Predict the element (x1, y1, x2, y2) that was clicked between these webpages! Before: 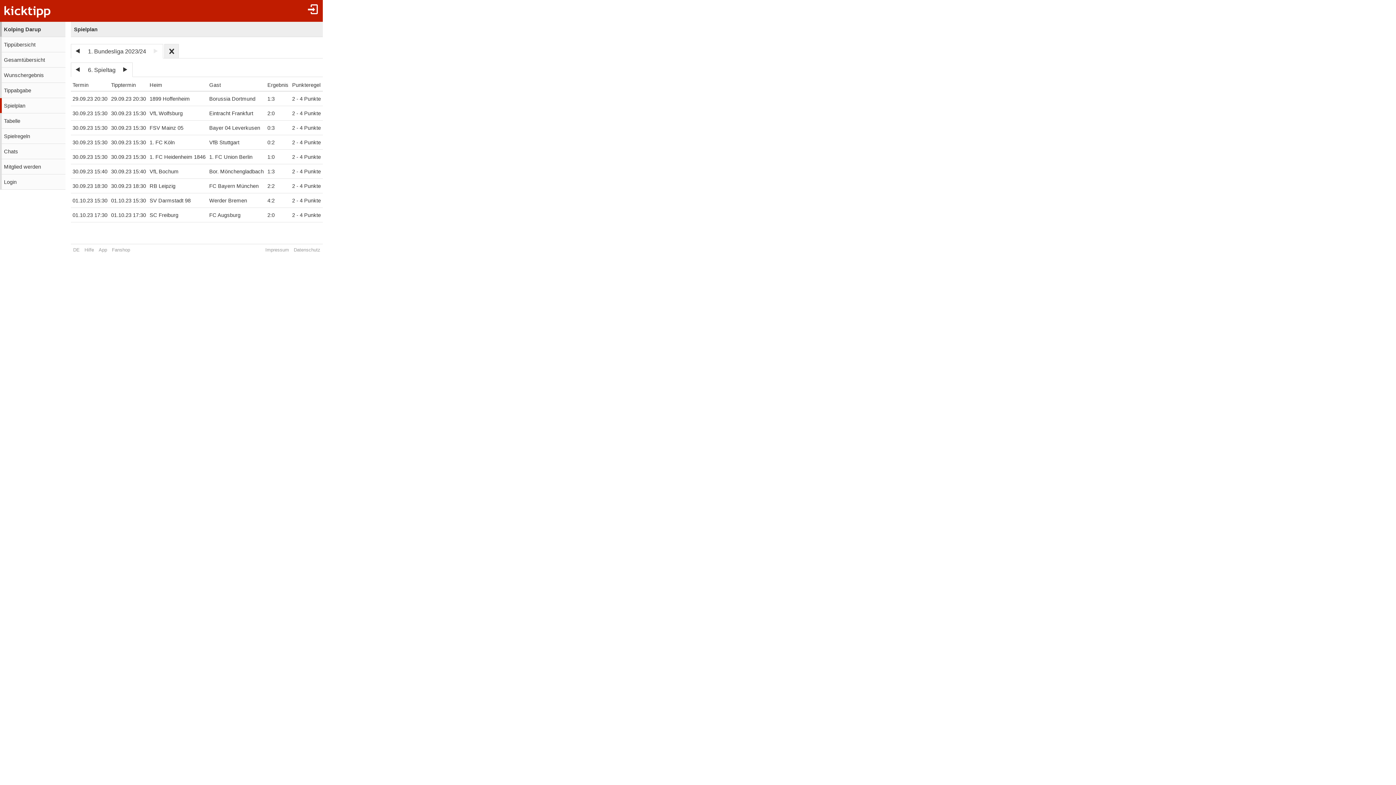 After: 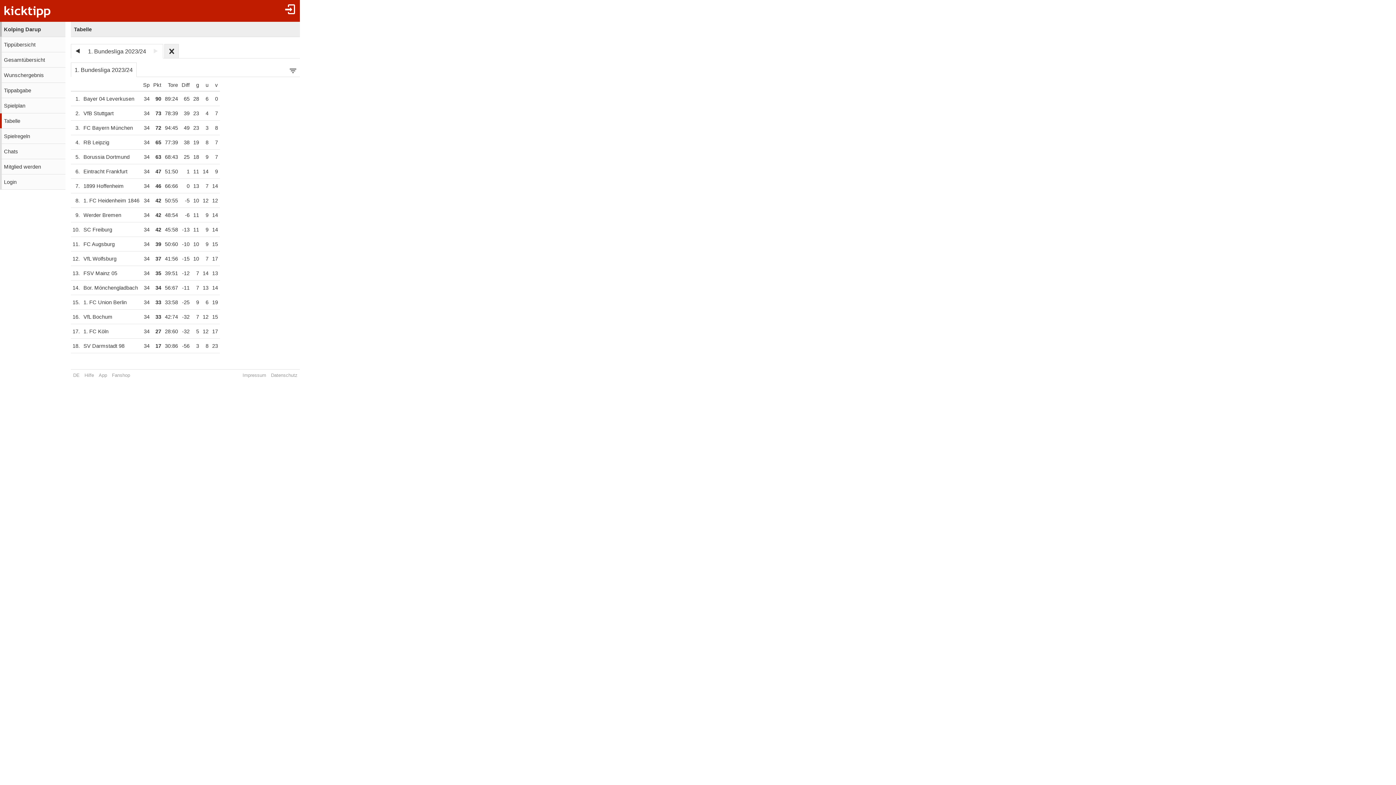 Action: label: Tabelle bbox: (0, 113, 65, 128)